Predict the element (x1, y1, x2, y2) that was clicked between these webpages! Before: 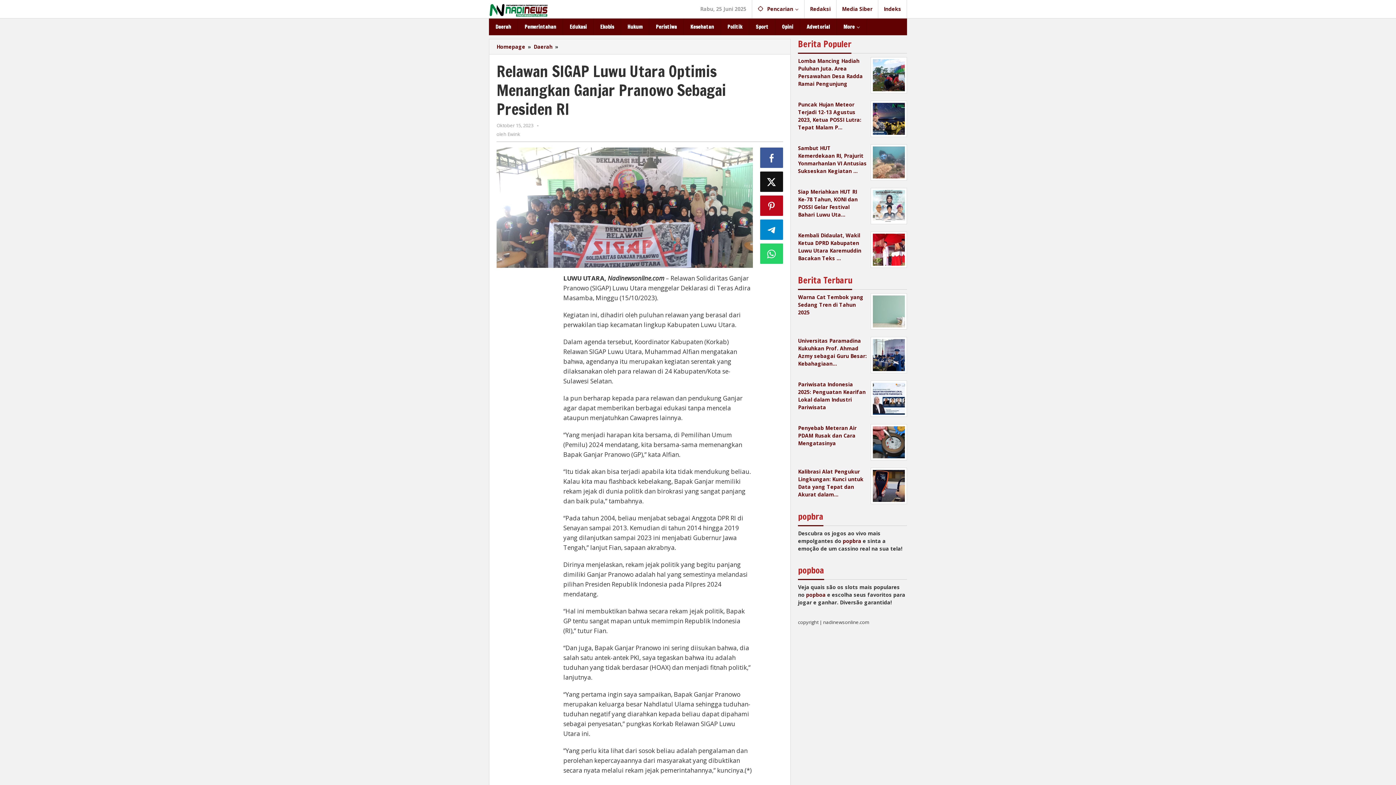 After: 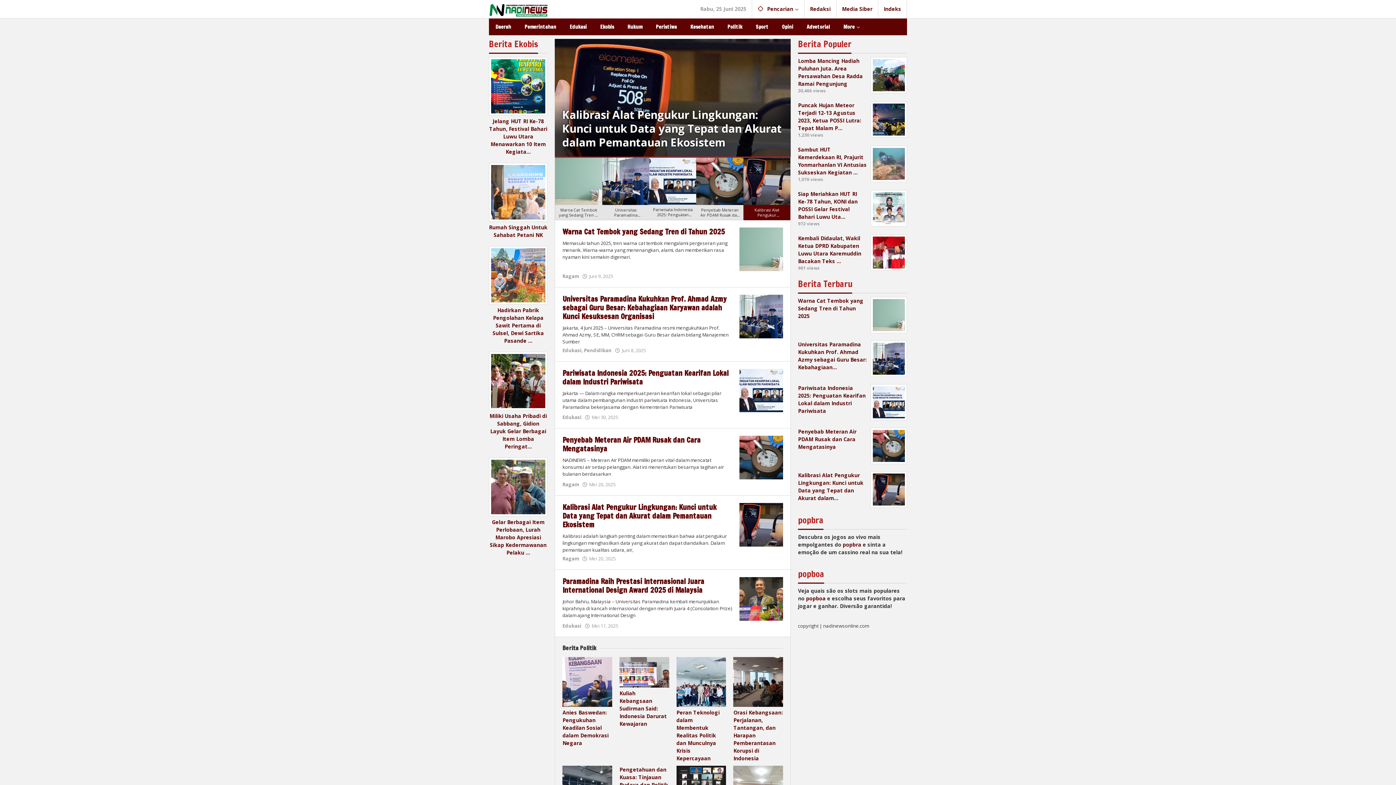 Action: bbox: (496, 43, 526, 50) label: Homepage 